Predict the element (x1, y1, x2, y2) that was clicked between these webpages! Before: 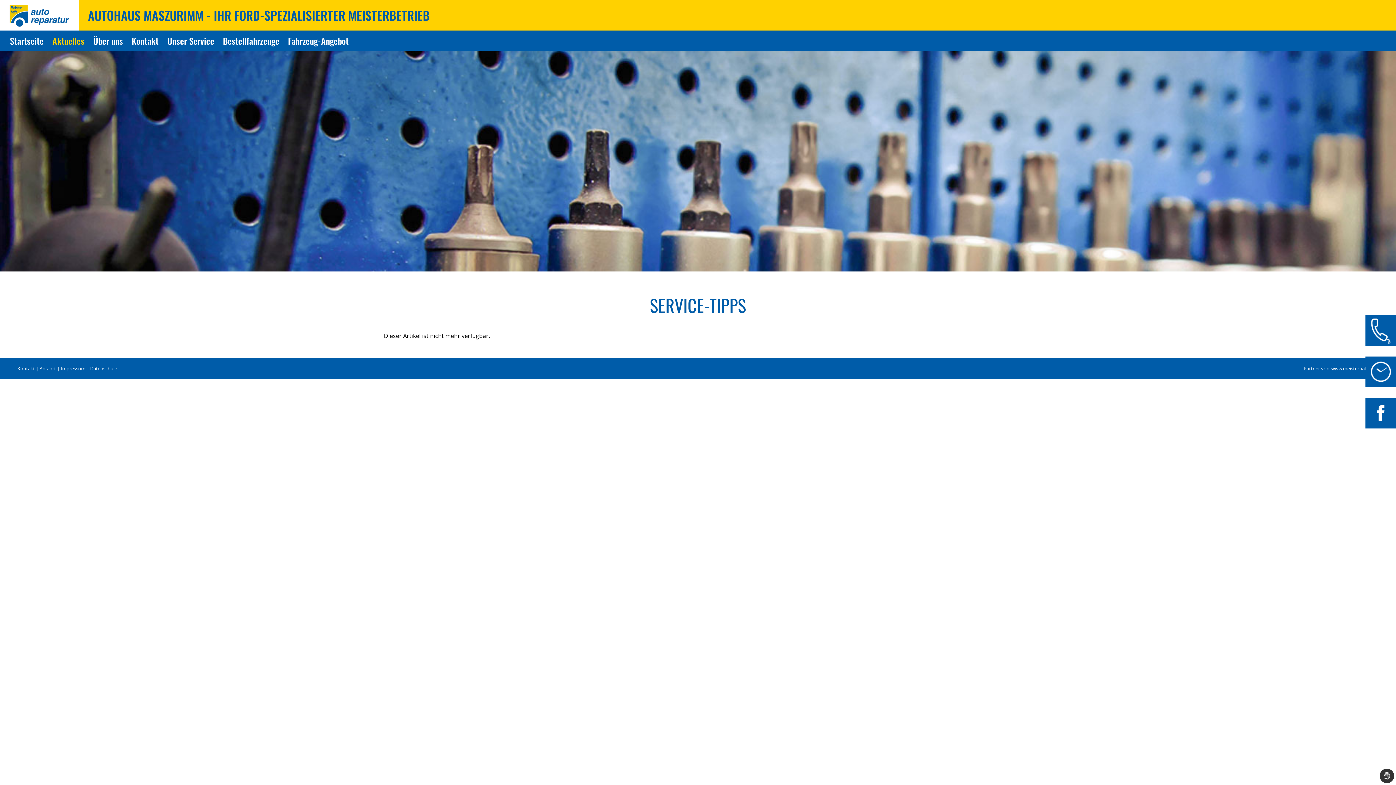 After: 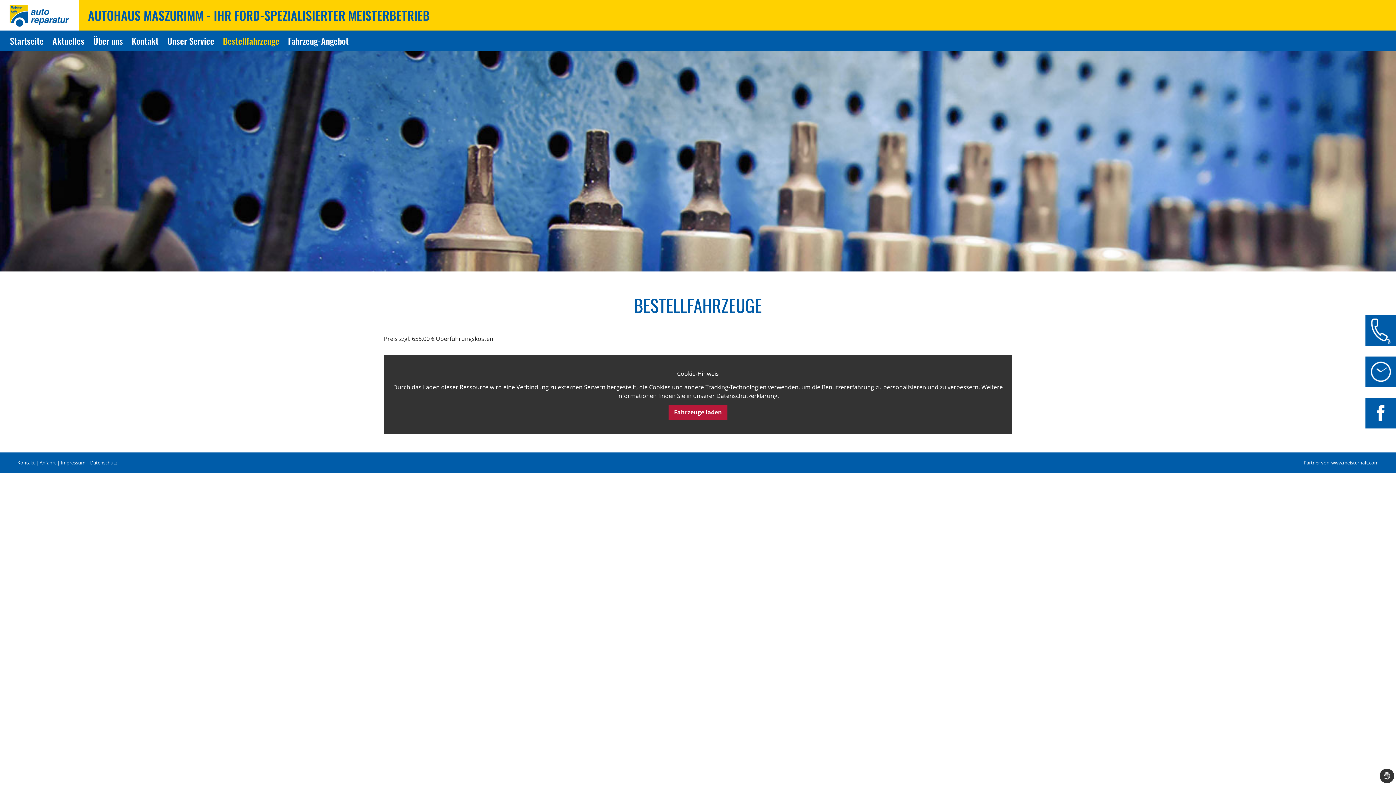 Action: label: Bestellfahrzeuge bbox: (218, 30, 283, 51)